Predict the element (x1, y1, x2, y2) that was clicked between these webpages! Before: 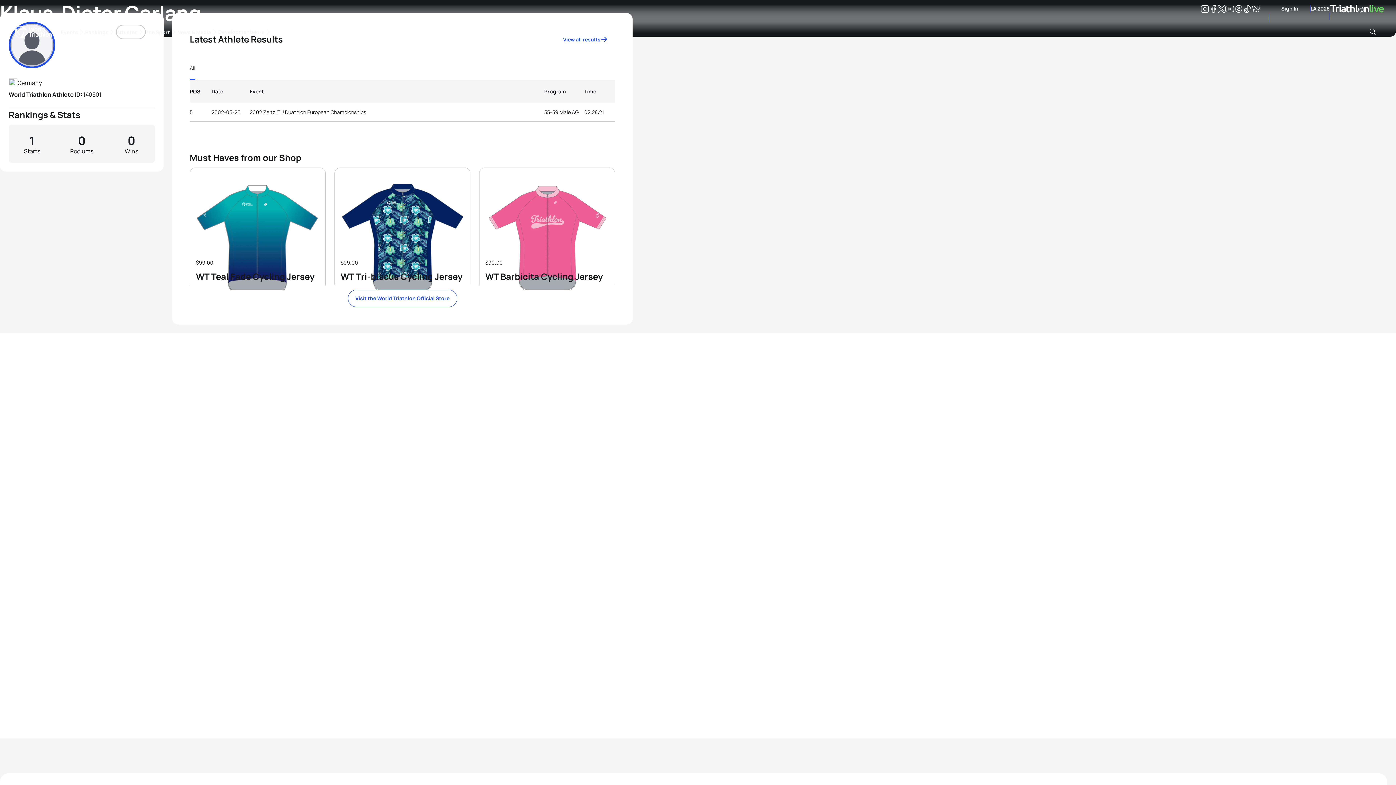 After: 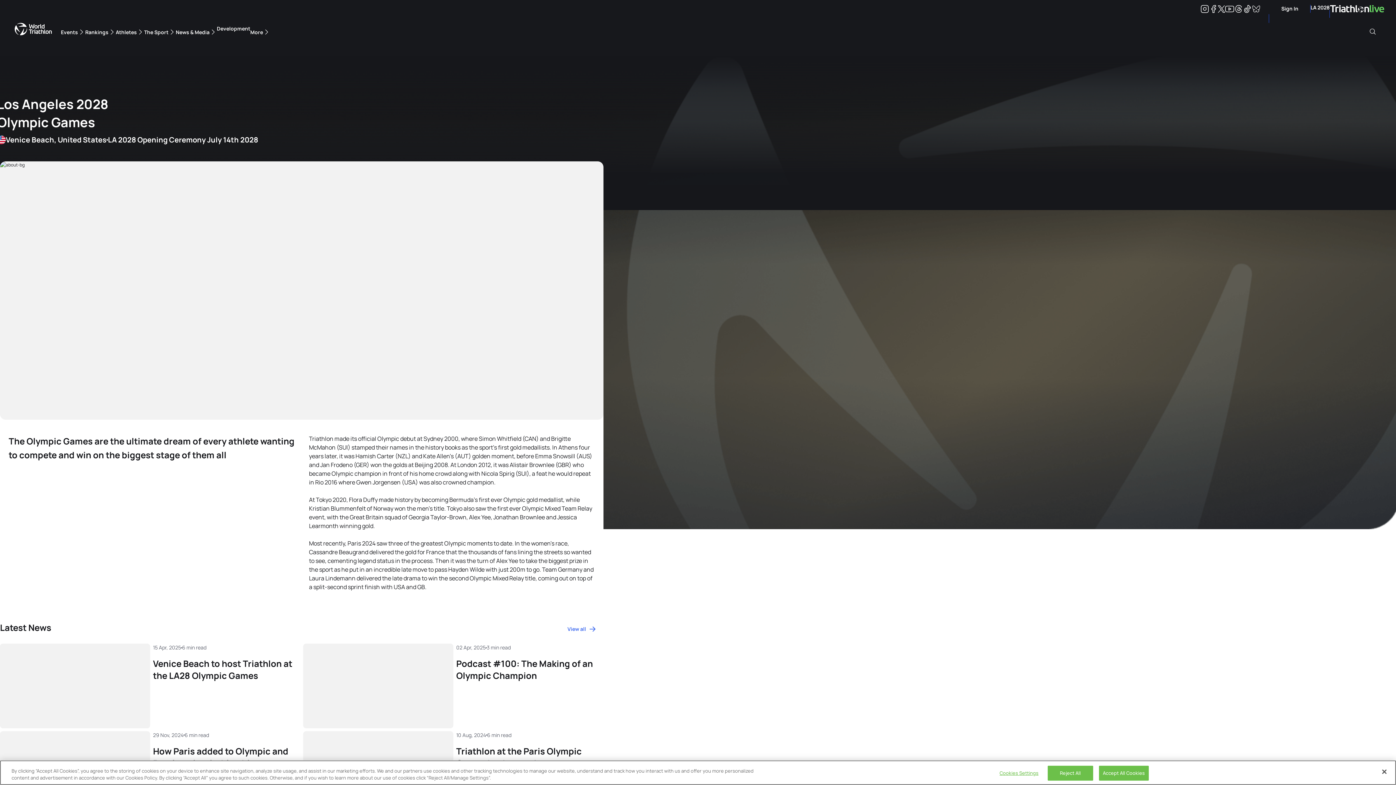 Action: bbox: (1310, 4, 1330, 12) label: LA 2028